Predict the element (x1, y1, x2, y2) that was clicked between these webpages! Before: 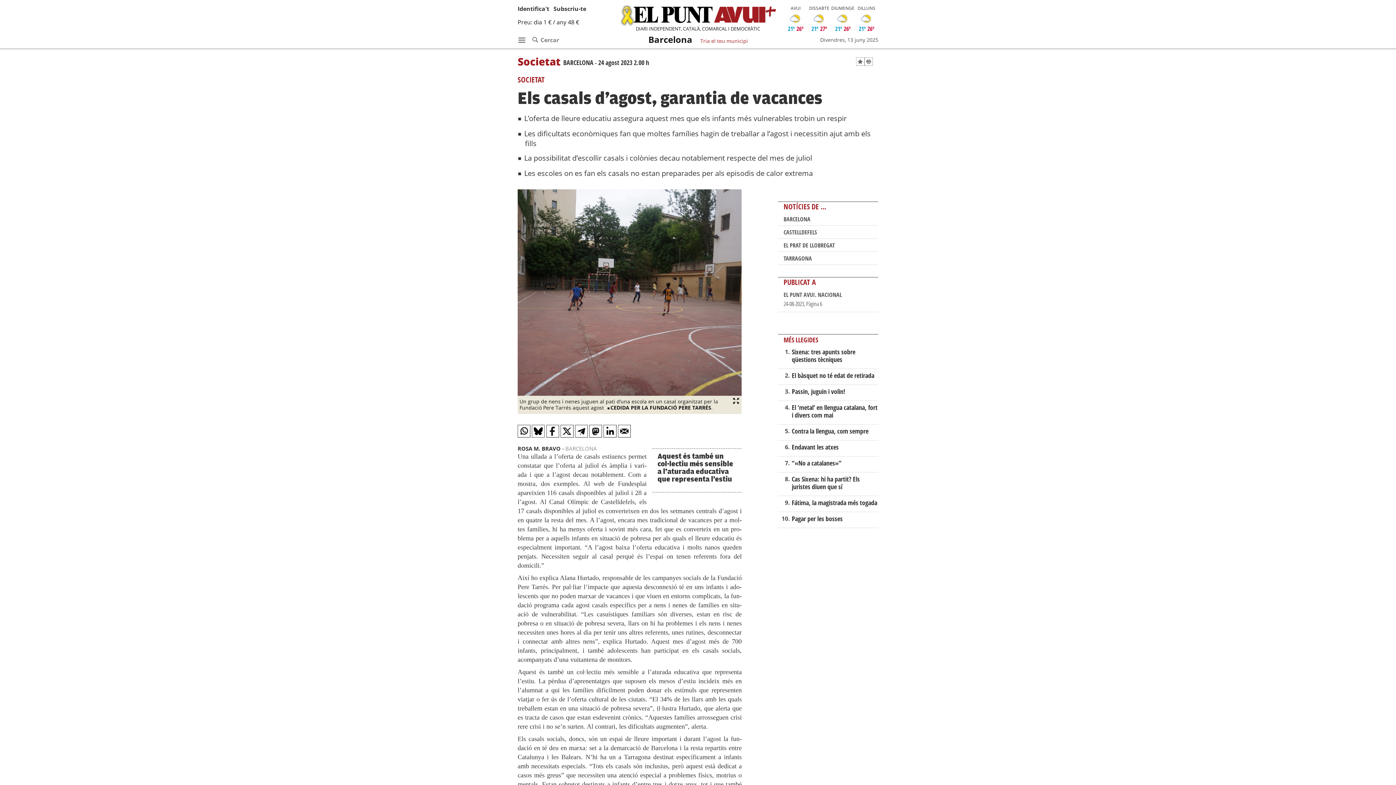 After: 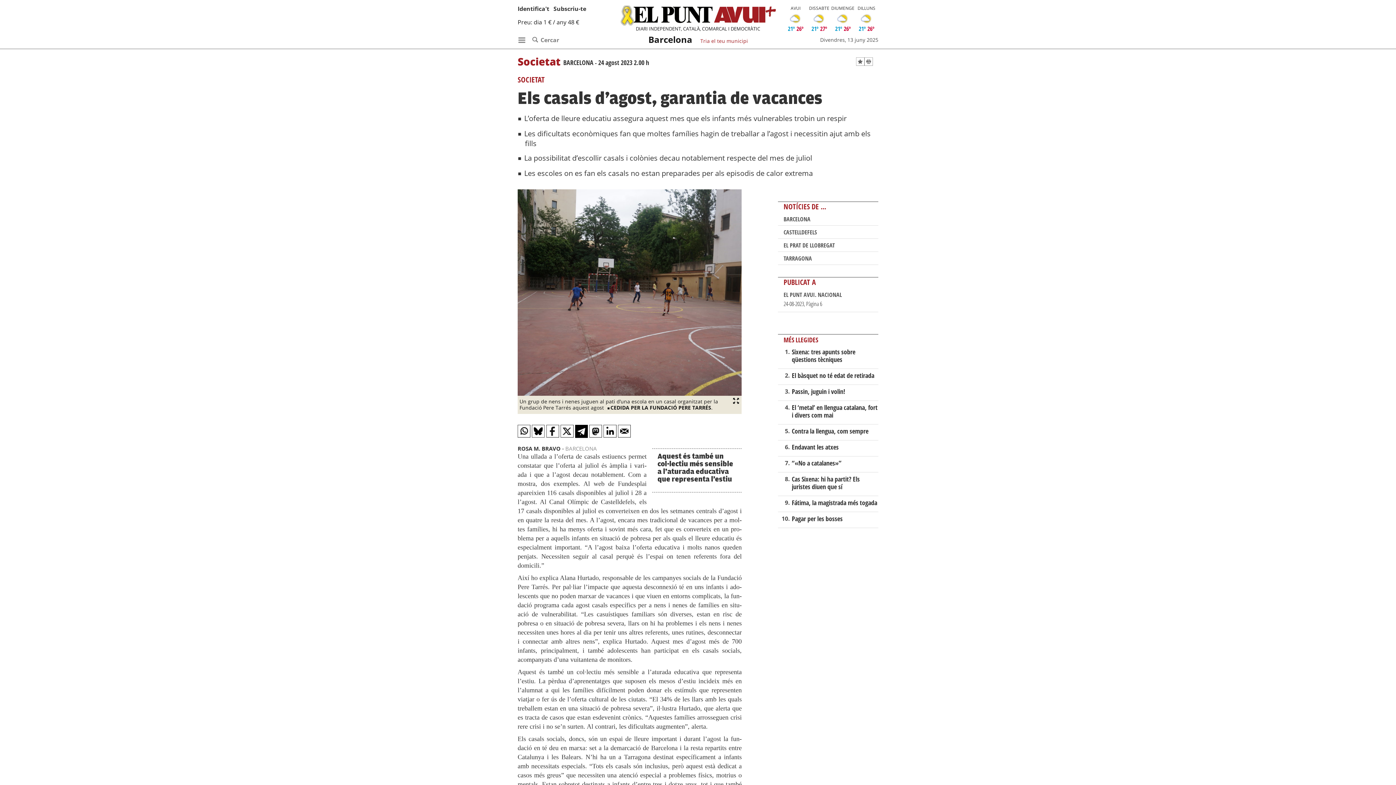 Action: bbox: (575, 425, 587, 438)